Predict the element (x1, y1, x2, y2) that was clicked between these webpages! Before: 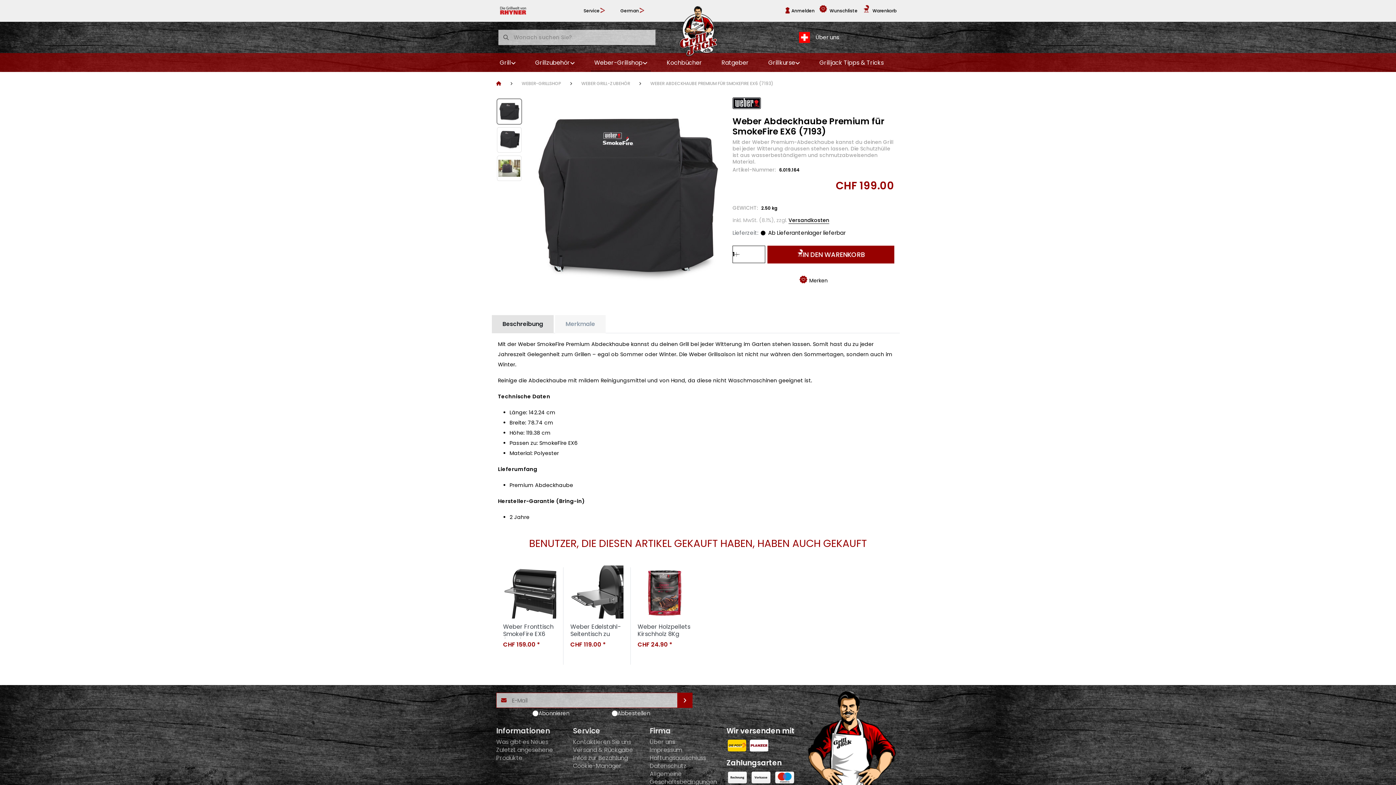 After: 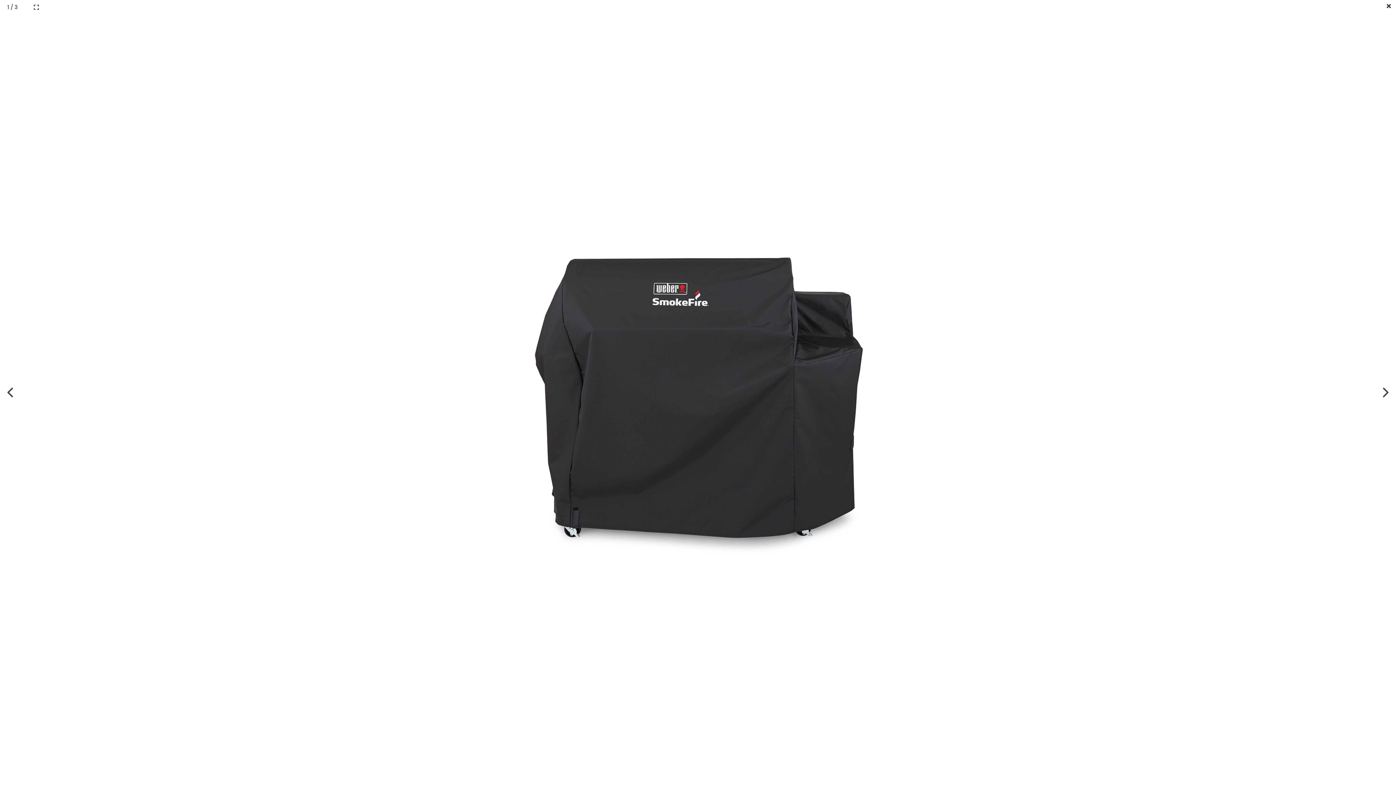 Action: bbox: (528, 97, 727, 296)